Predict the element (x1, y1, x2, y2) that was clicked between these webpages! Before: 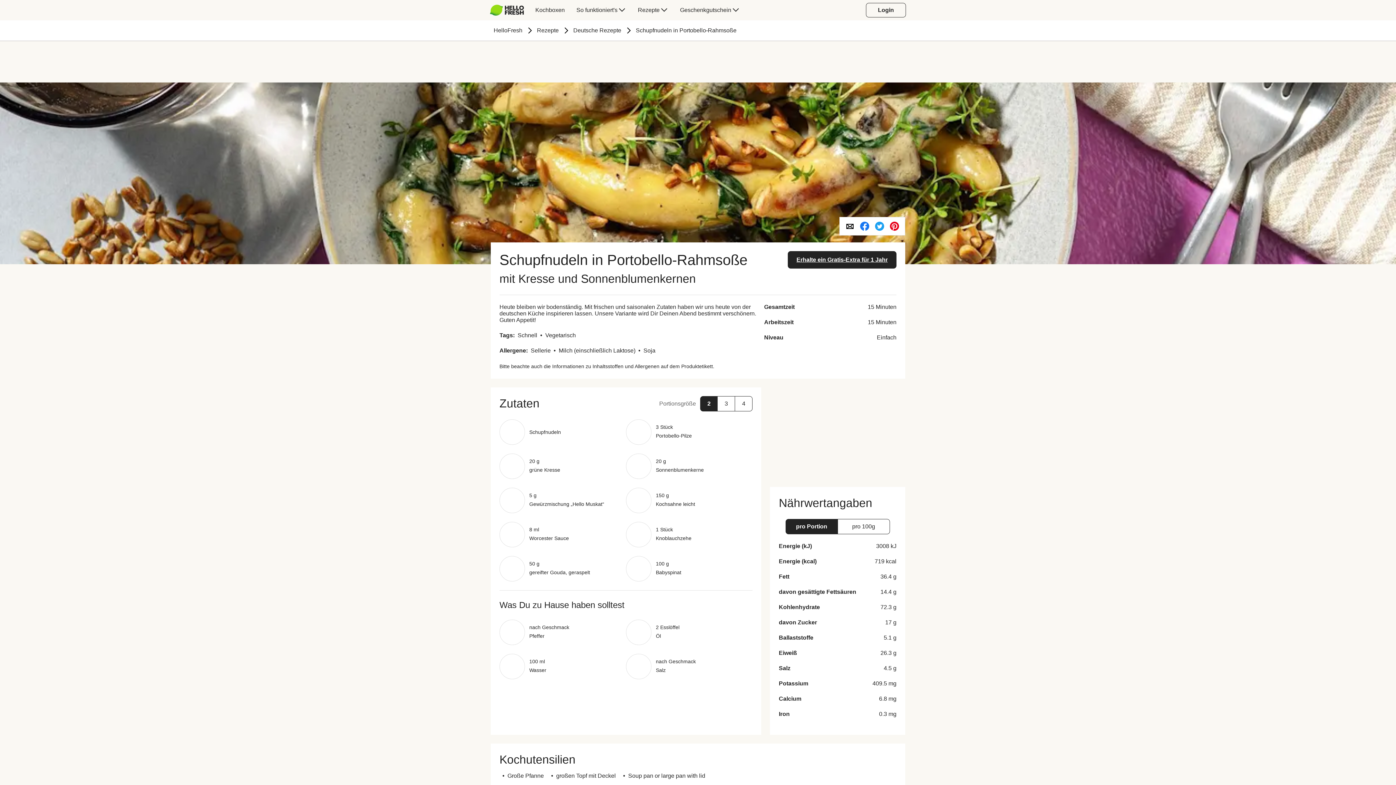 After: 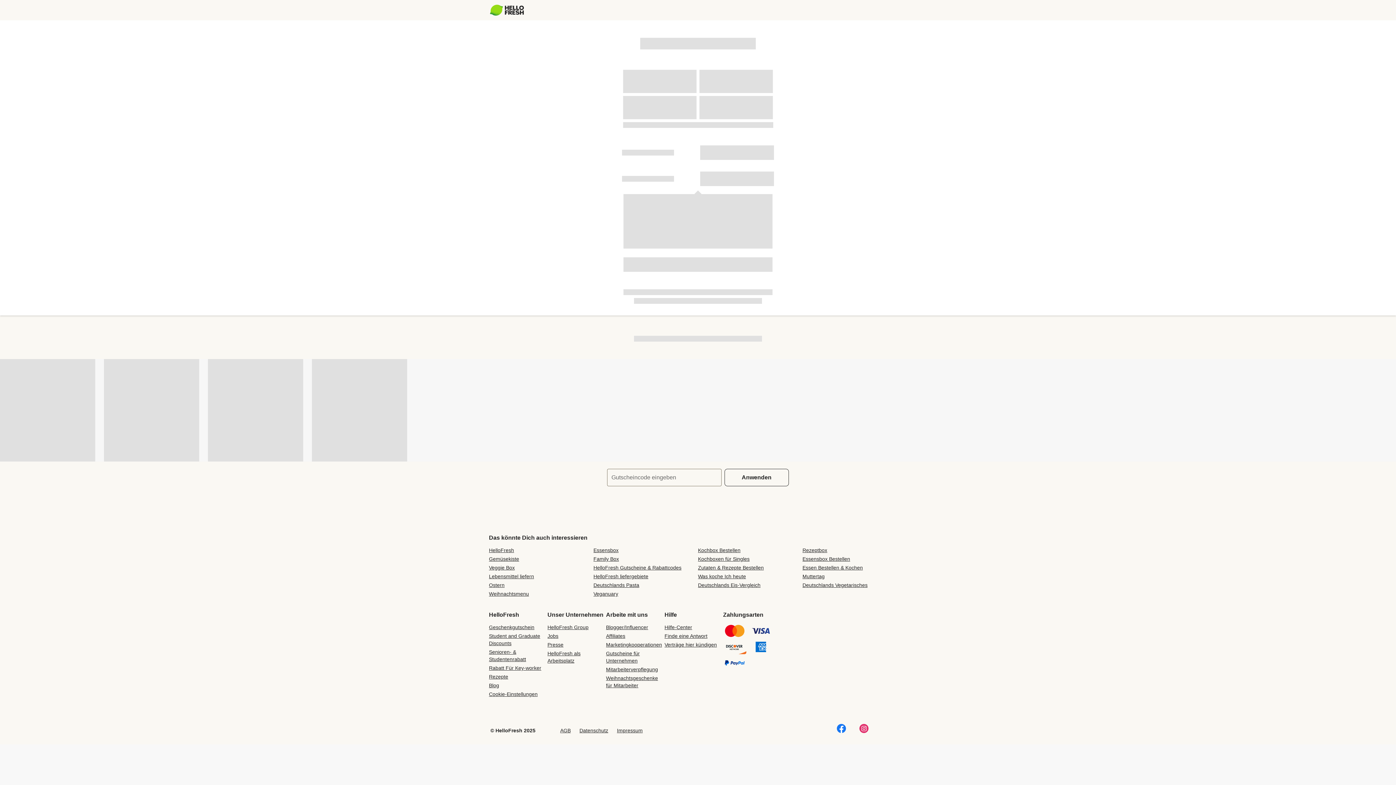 Action: label: Erhalte ein Gratis-Extra für 1 Jahr bbox: (788, 251, 896, 268)